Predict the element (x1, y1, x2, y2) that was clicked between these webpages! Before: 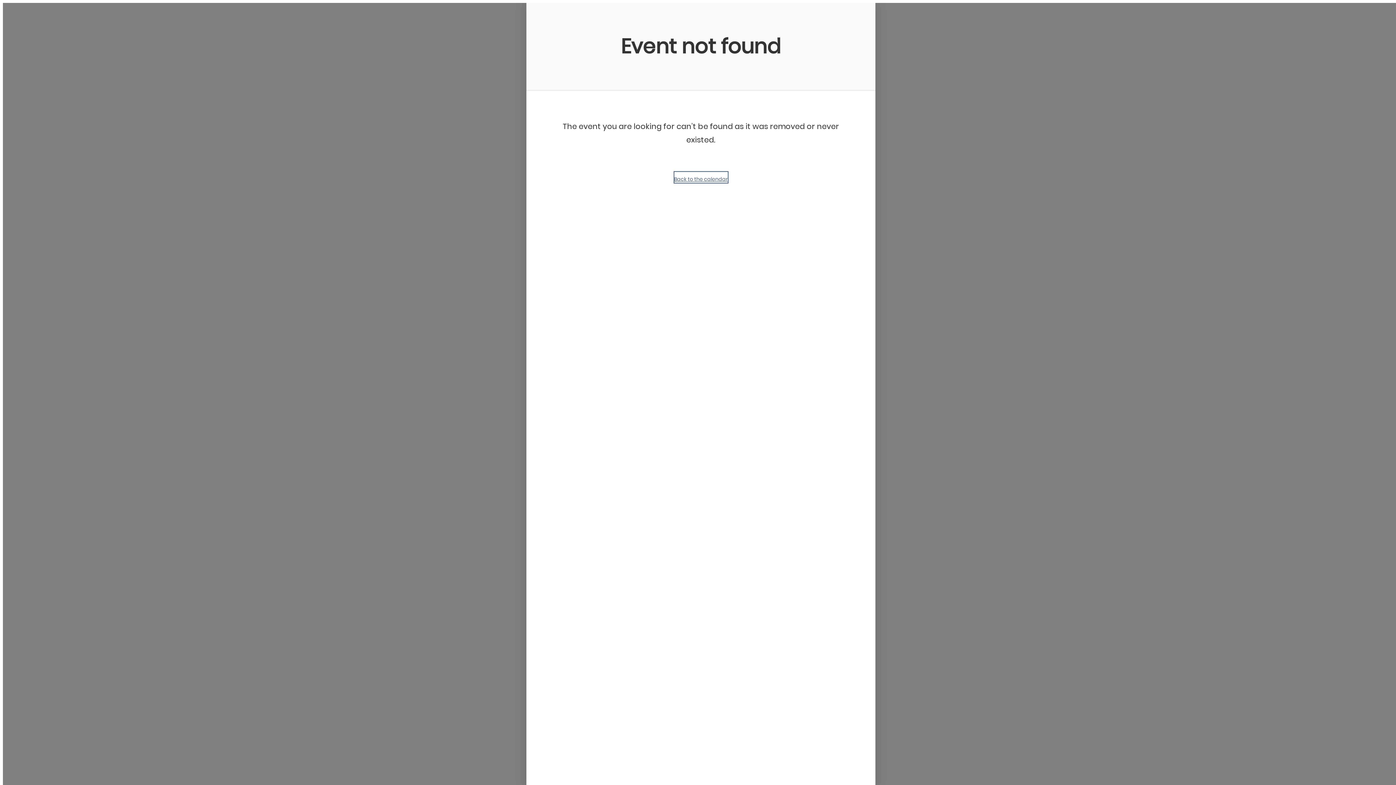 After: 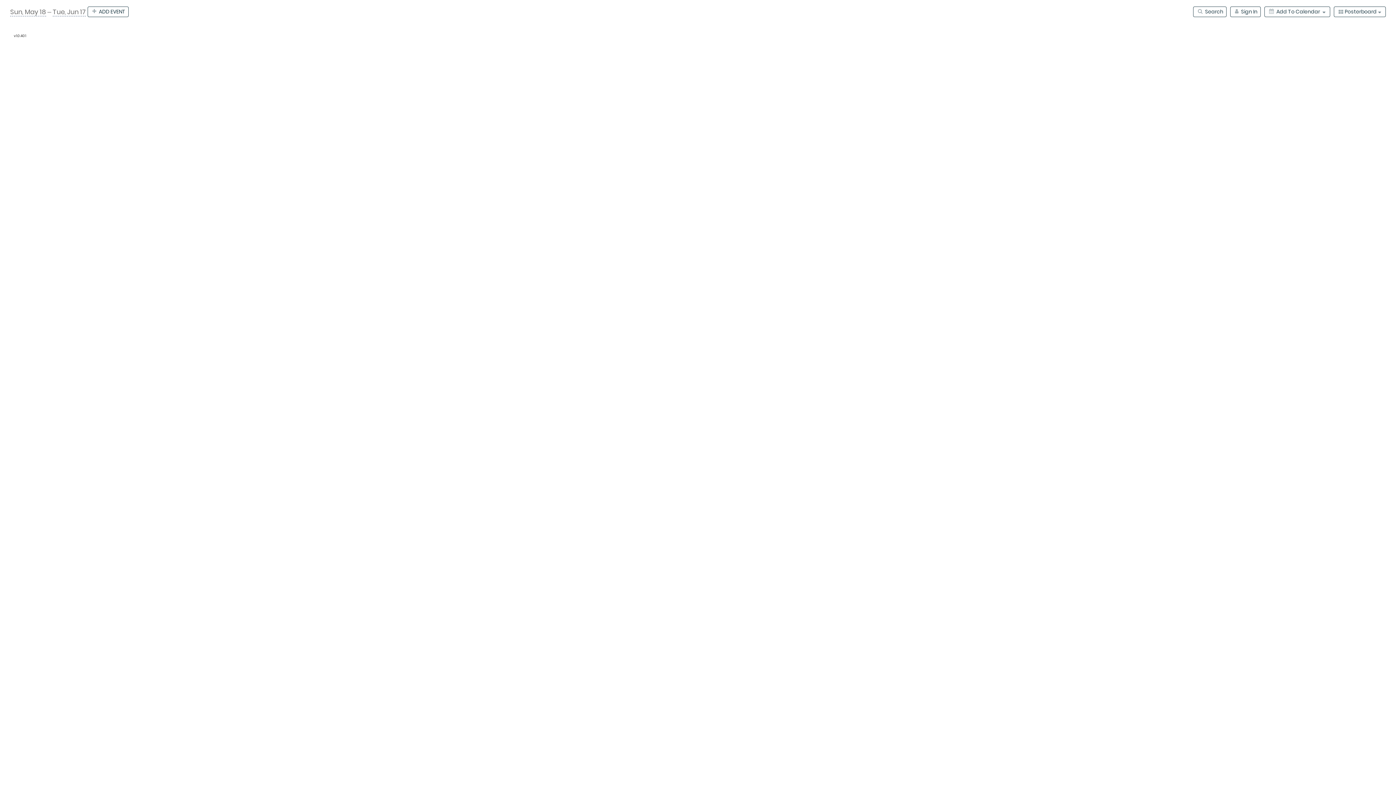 Action: label: Back to the calendar bbox: (674, 172, 727, 182)